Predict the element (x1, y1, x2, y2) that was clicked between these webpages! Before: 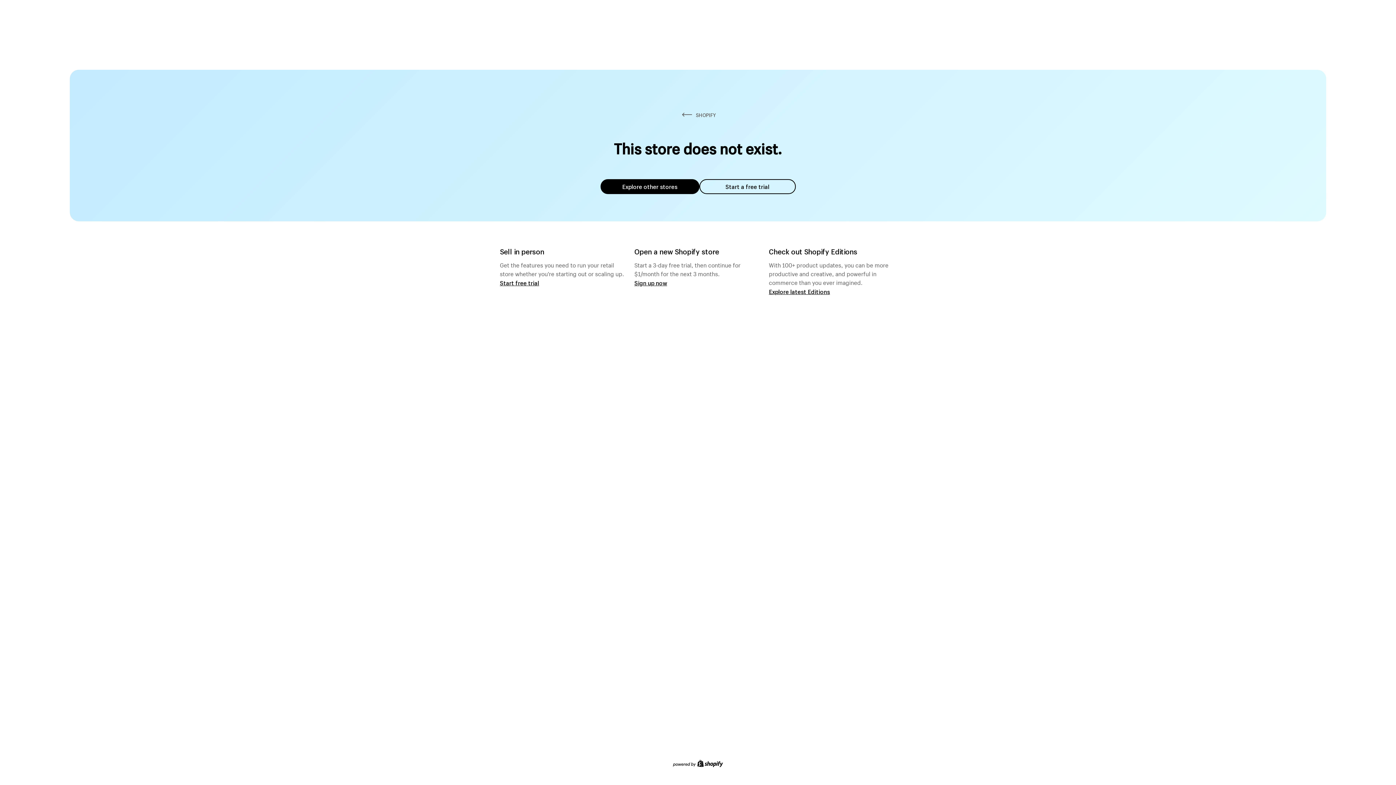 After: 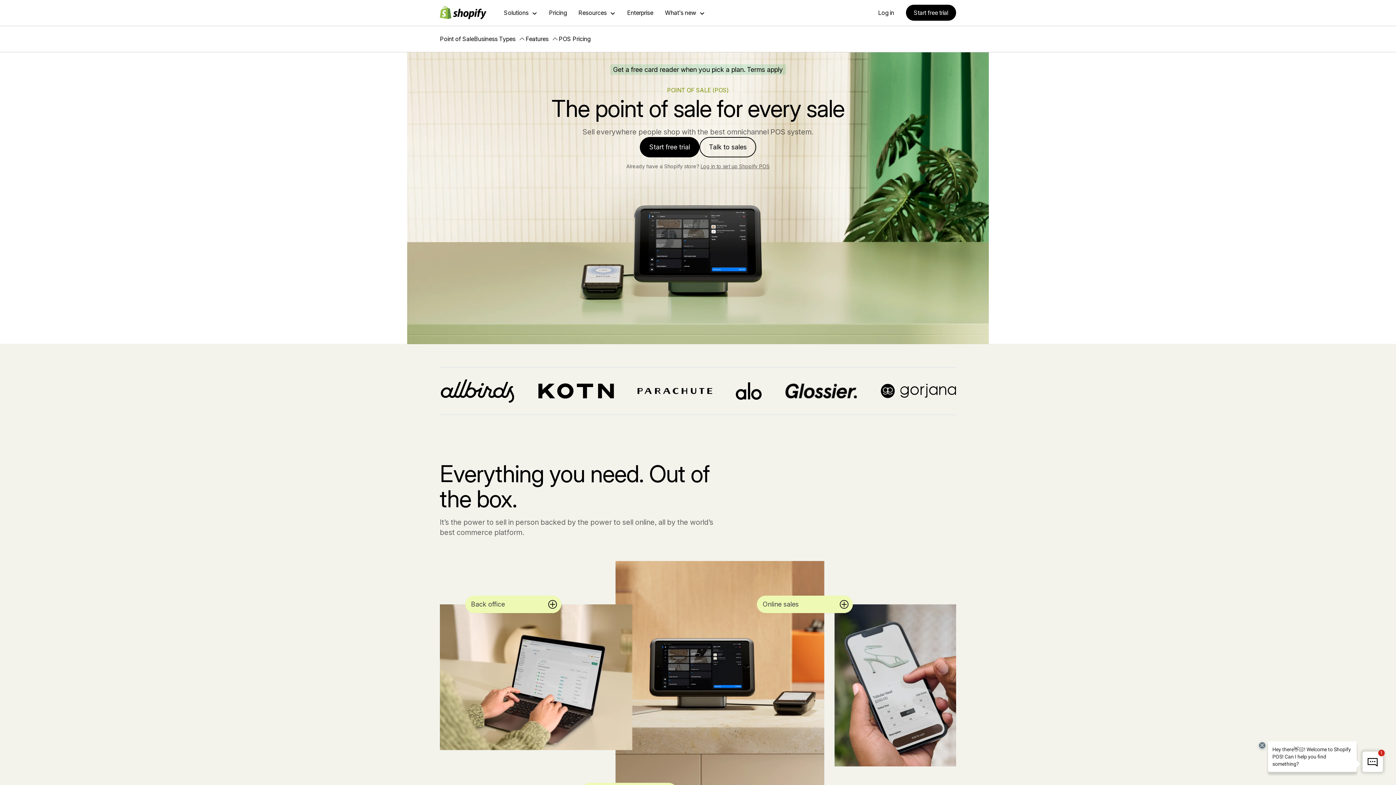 Action: label: Start free trial bbox: (500, 279, 539, 286)